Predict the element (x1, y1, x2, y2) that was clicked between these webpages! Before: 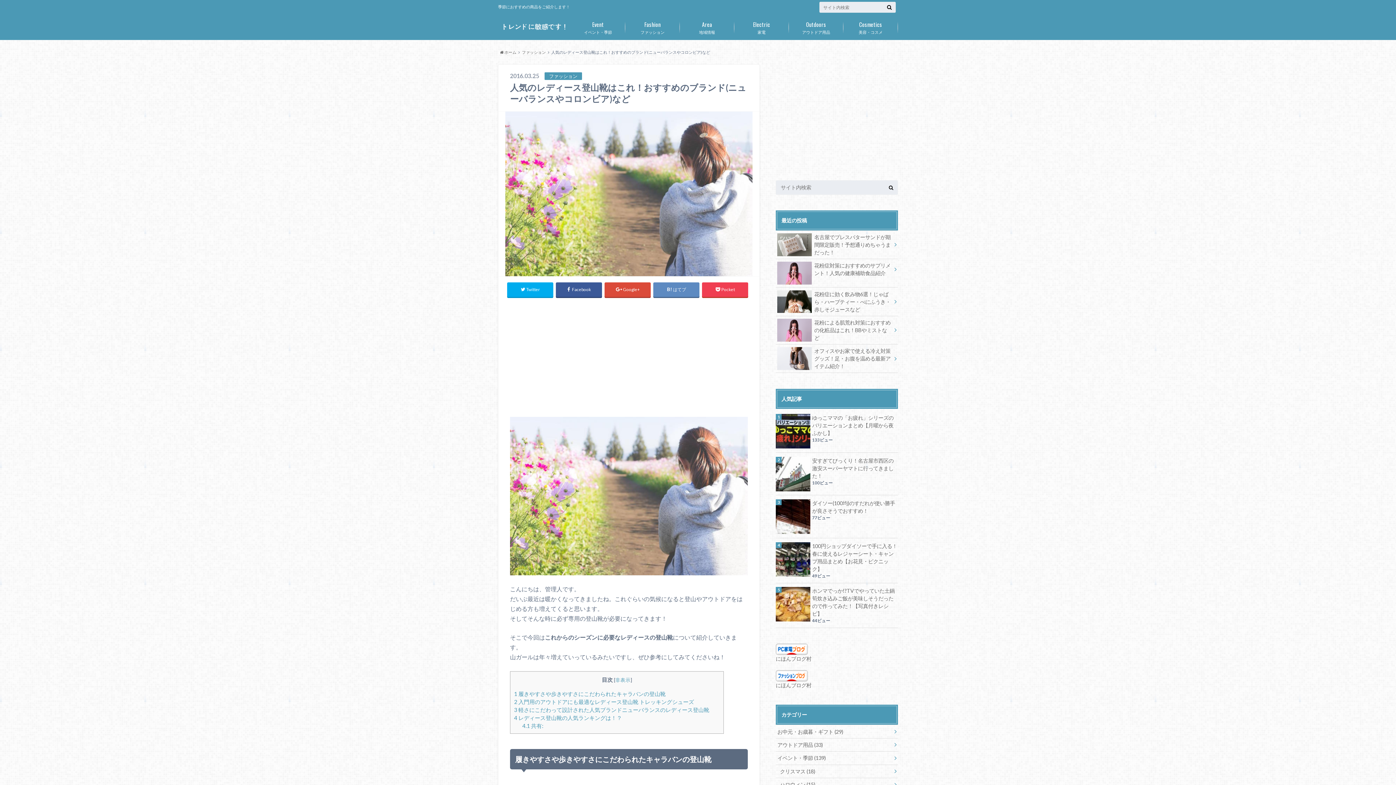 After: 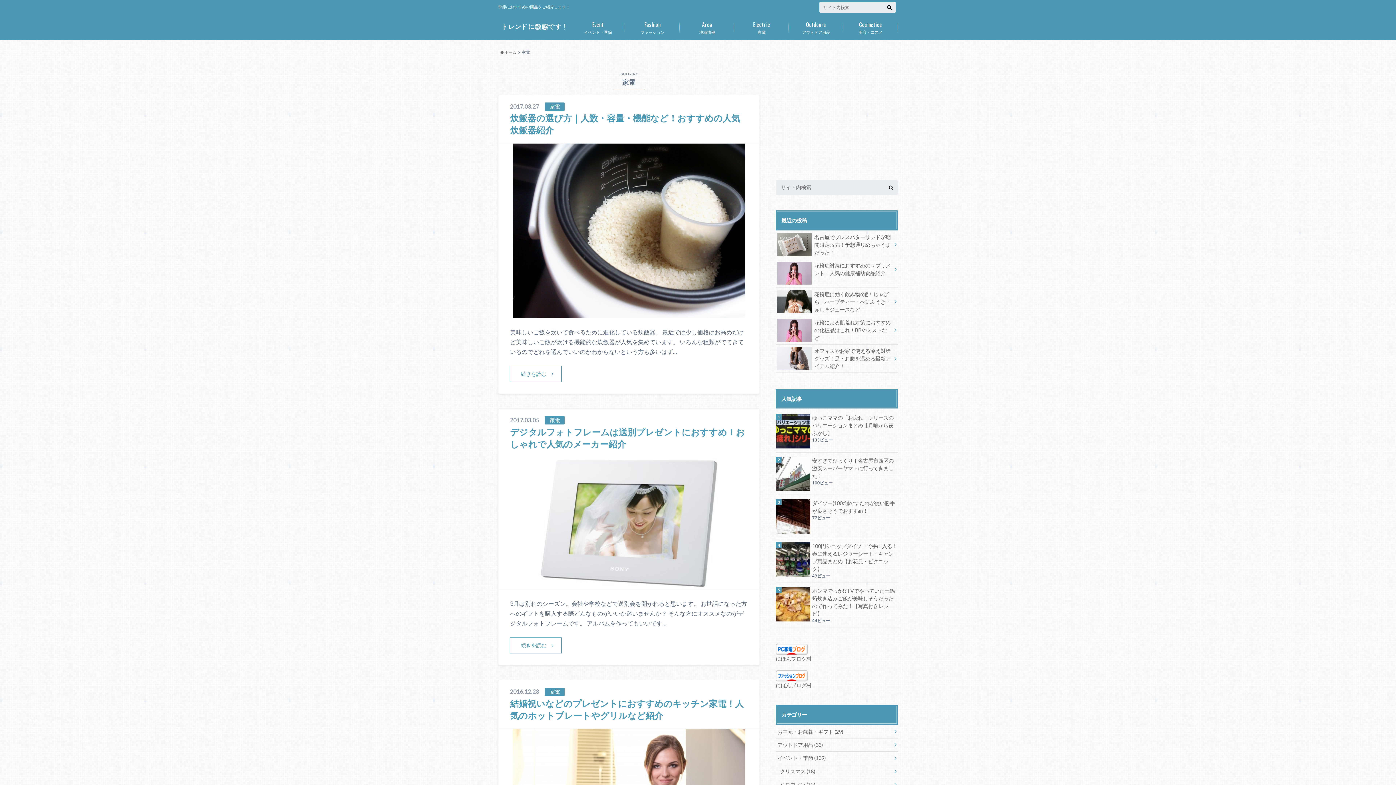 Action: bbox: (734, 16, 789, 38) label: 家電
Electric